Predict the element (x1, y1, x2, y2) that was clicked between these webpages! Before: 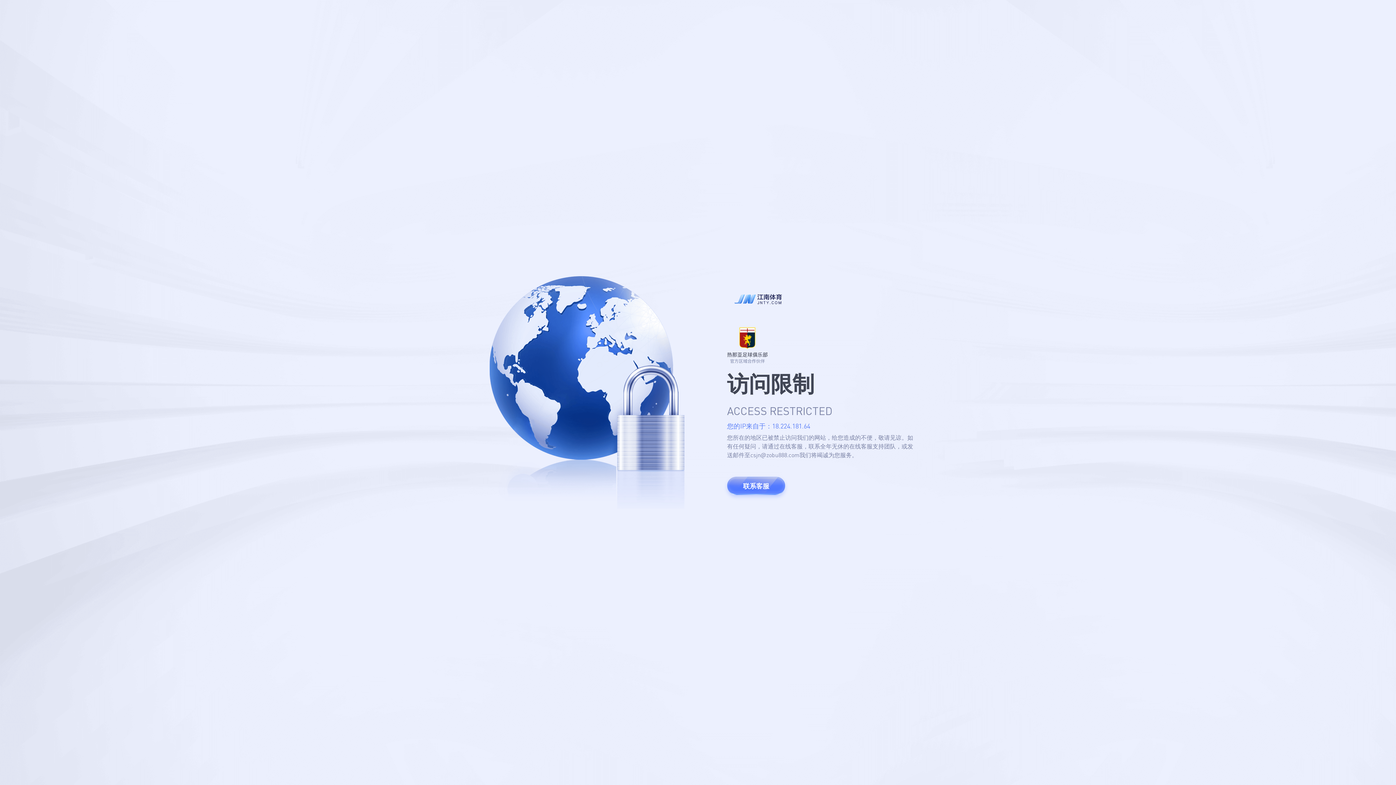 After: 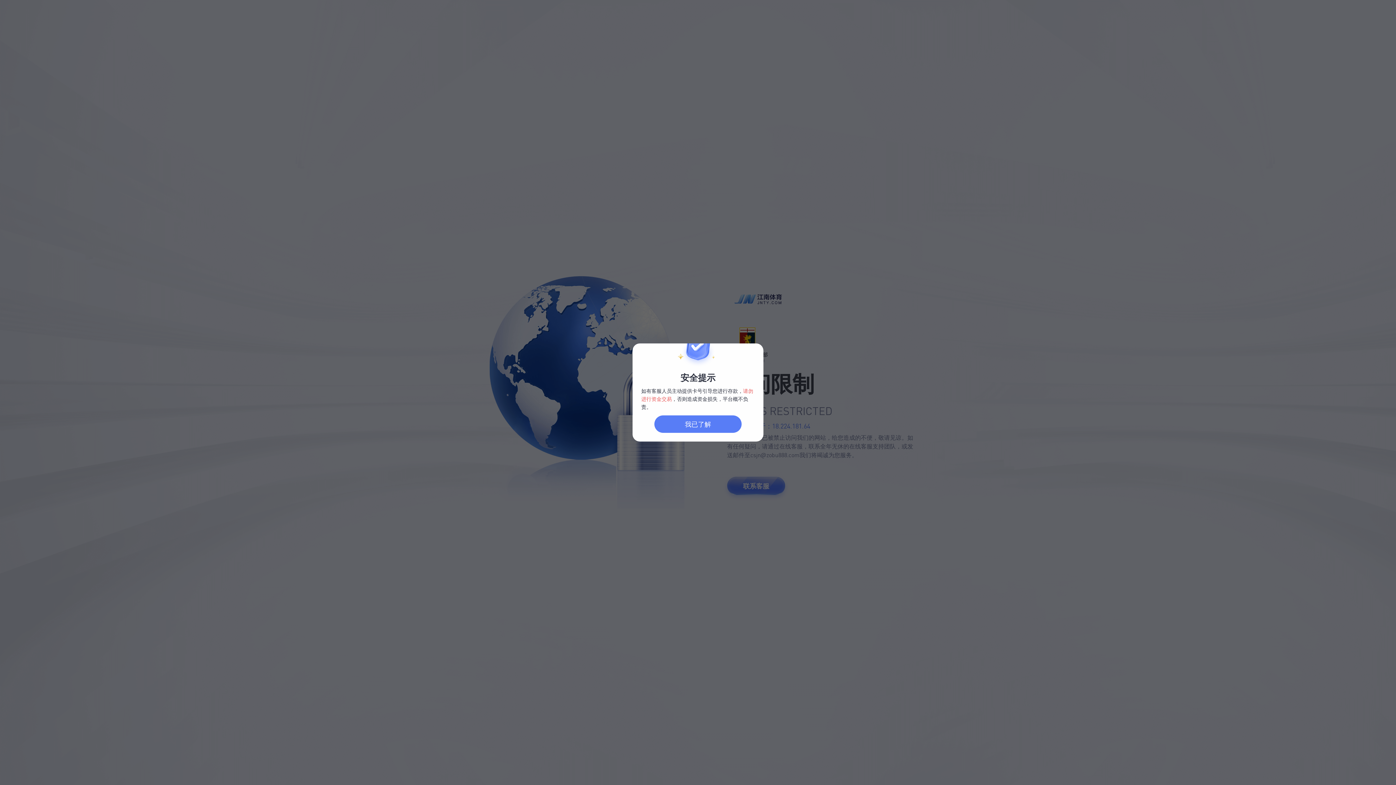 Action: bbox: (727, 477, 785, 495) label: 联系客服